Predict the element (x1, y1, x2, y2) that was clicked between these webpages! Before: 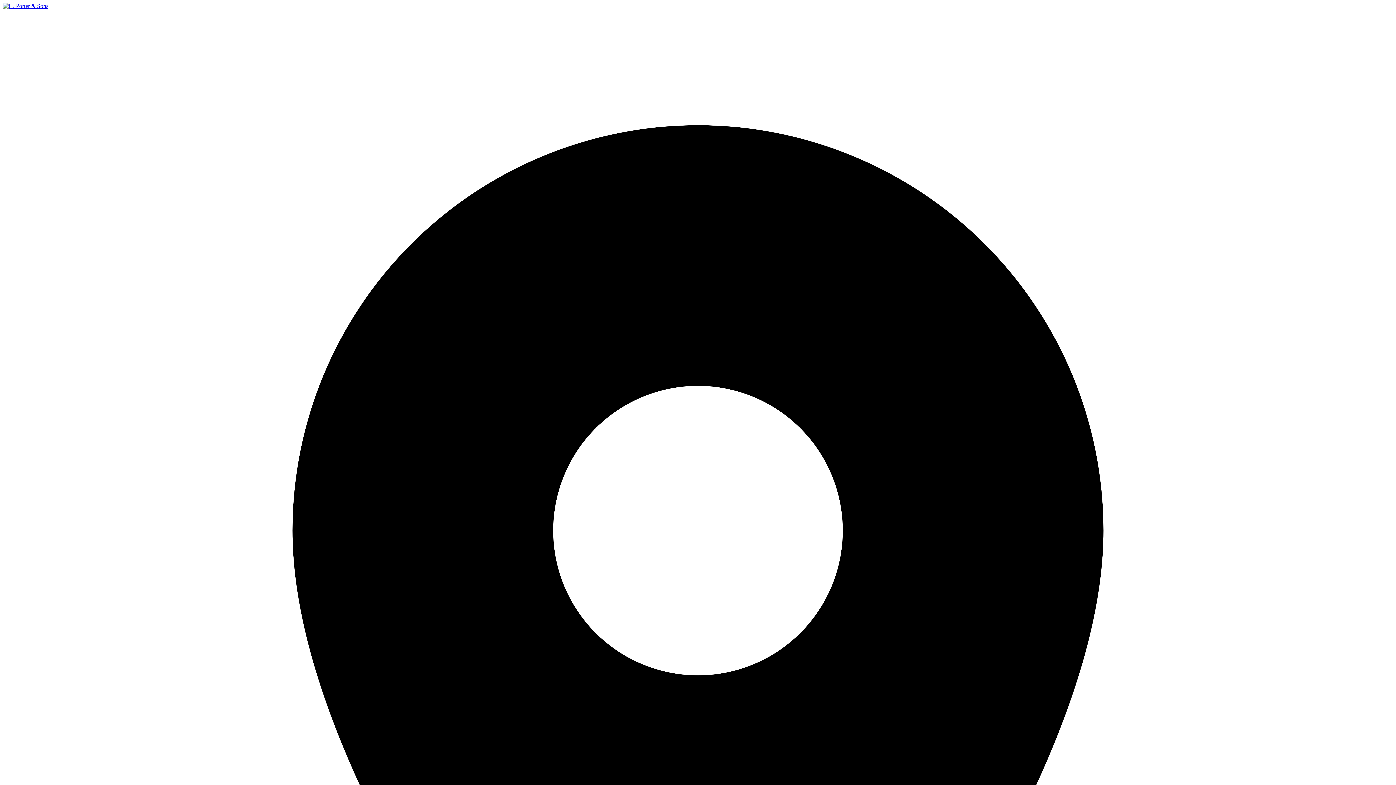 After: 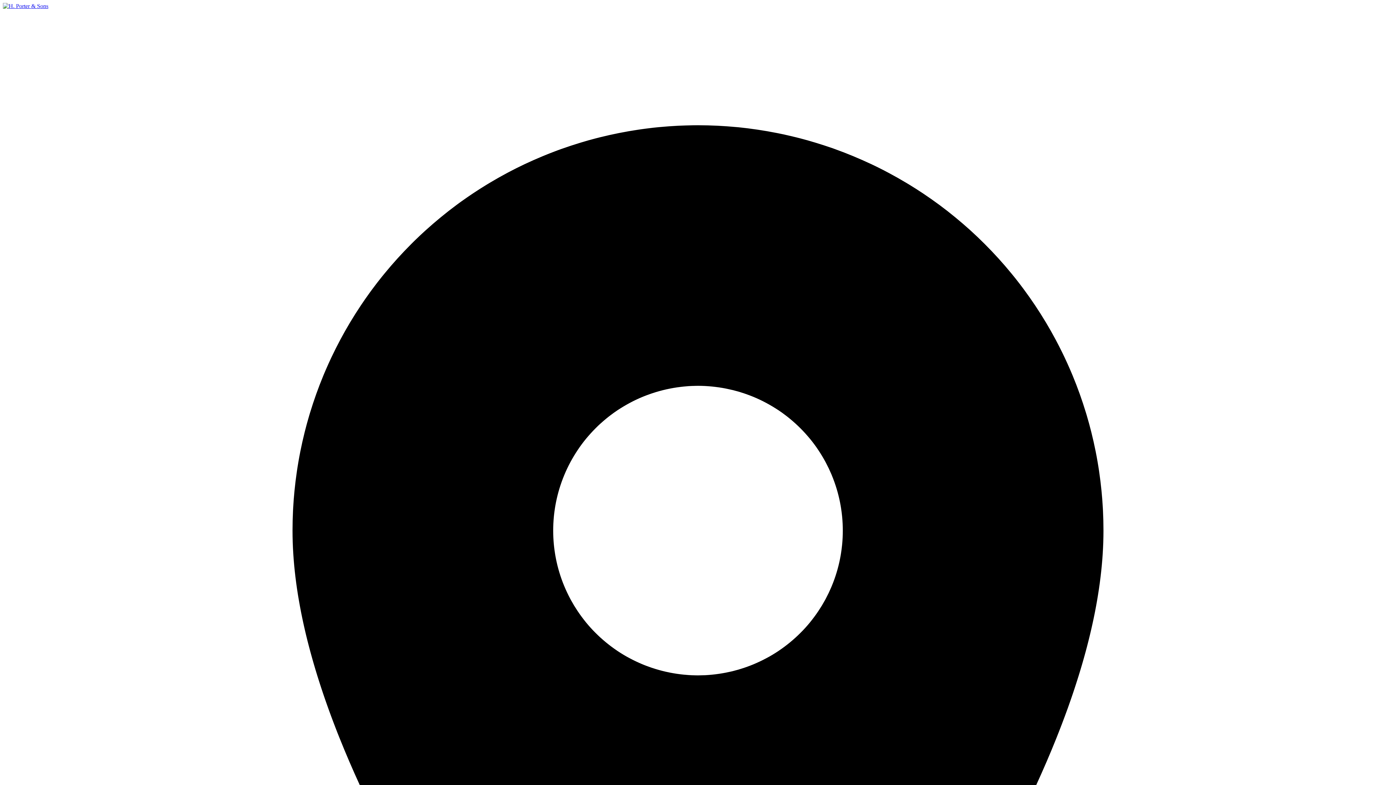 Action: bbox: (2, 2, 48, 9)